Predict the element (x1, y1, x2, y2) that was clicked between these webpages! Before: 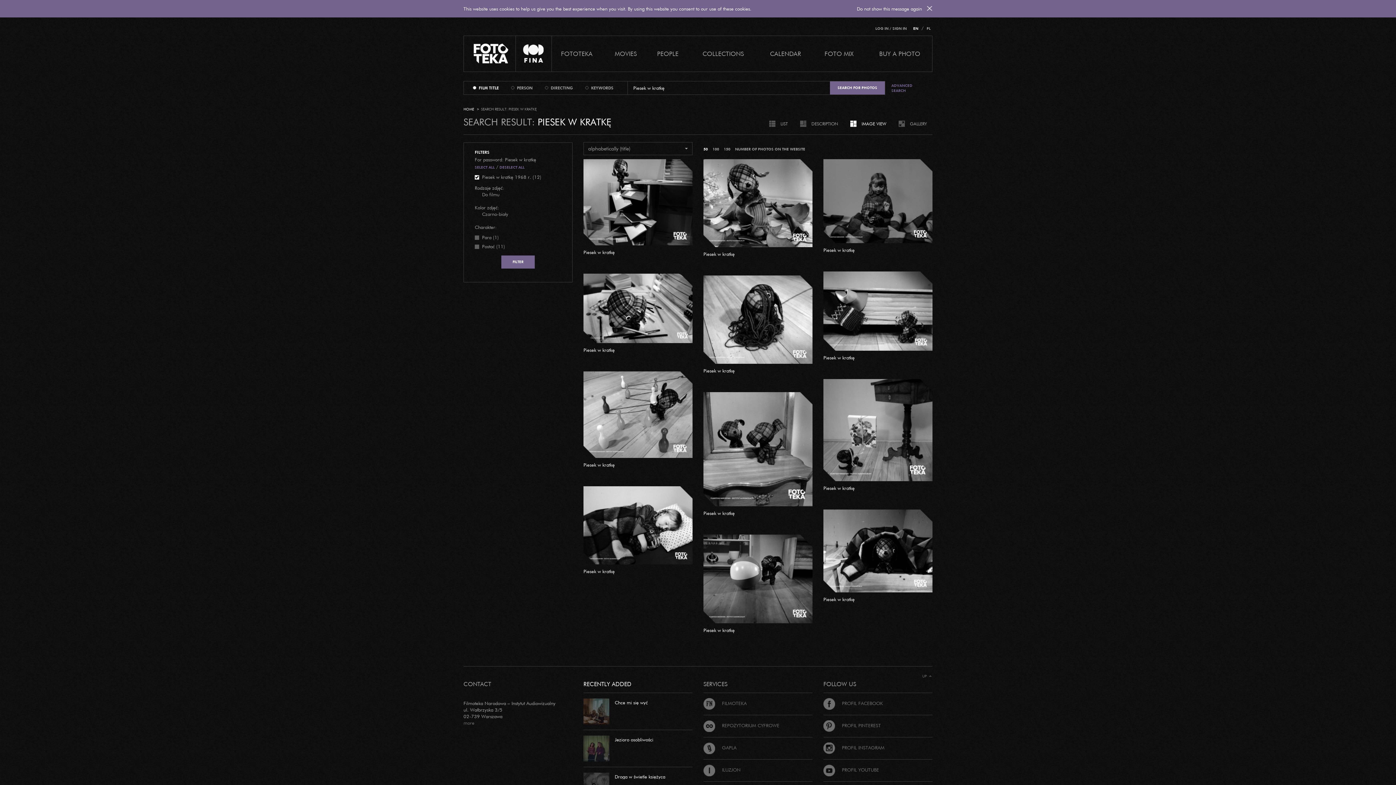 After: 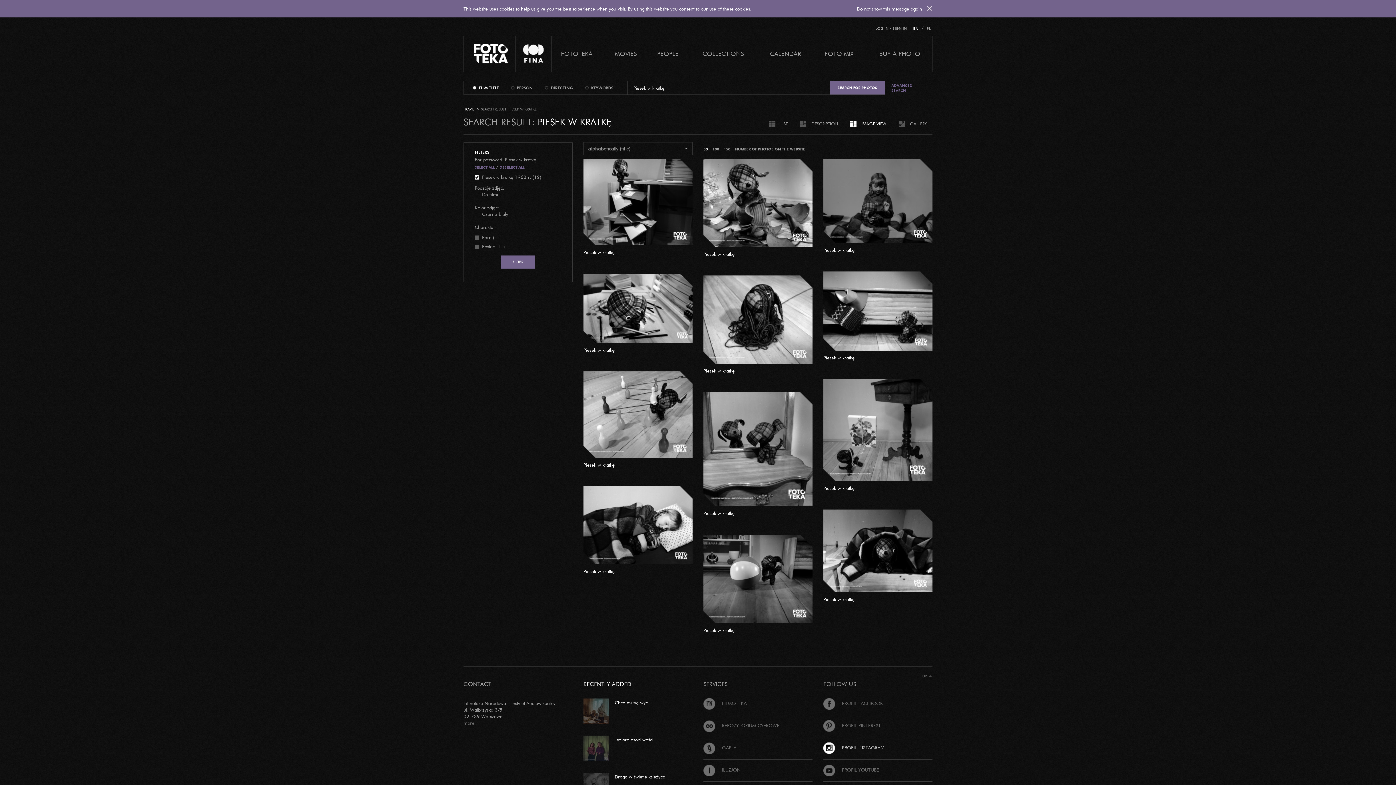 Action: bbox: (823, 727, 884, 733) label:  PROFIL INSTAGRAM